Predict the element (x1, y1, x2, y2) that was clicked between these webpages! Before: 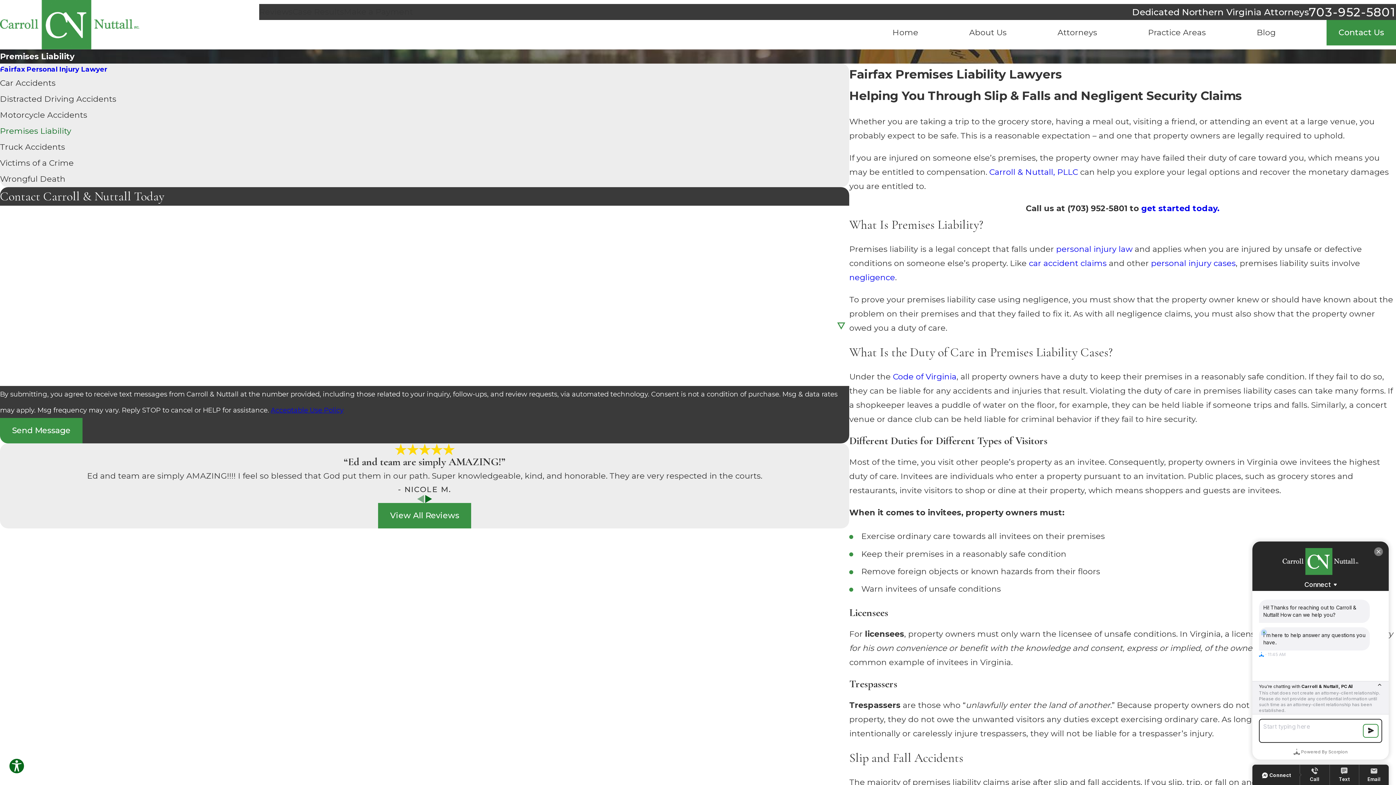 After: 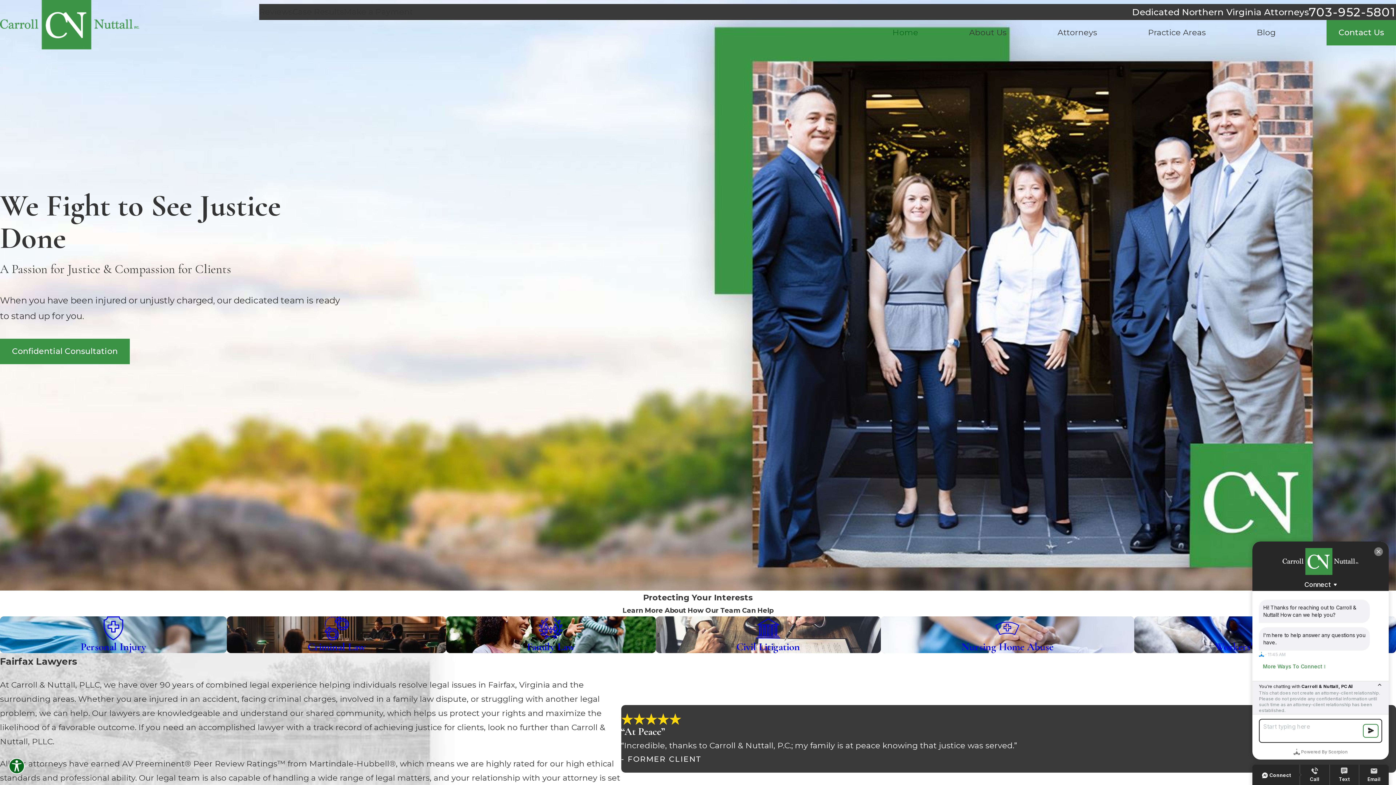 Action: label: Home bbox: (892, 24, 918, 40)